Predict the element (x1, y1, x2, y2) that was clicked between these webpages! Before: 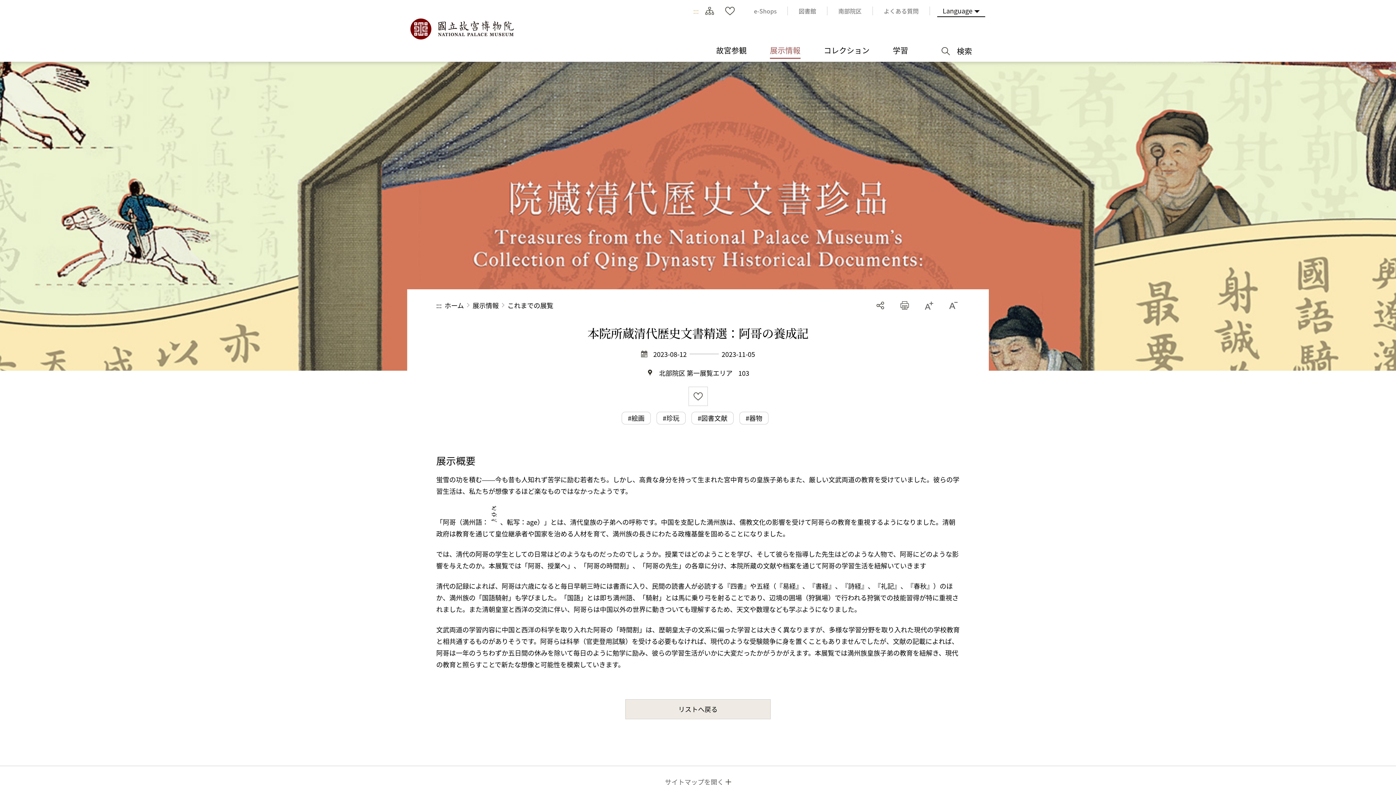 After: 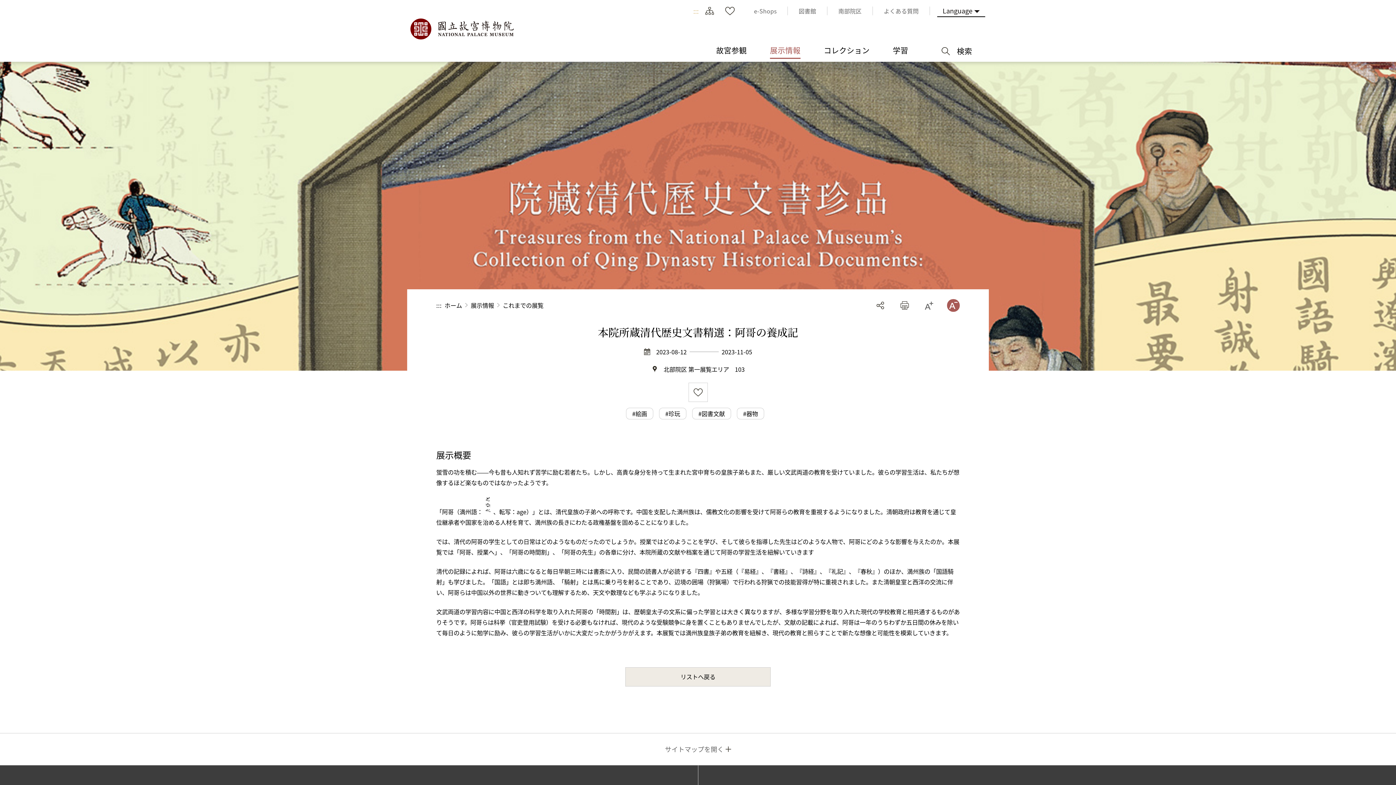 Action: bbox: (947, 299, 960, 311) label: もっと小さい